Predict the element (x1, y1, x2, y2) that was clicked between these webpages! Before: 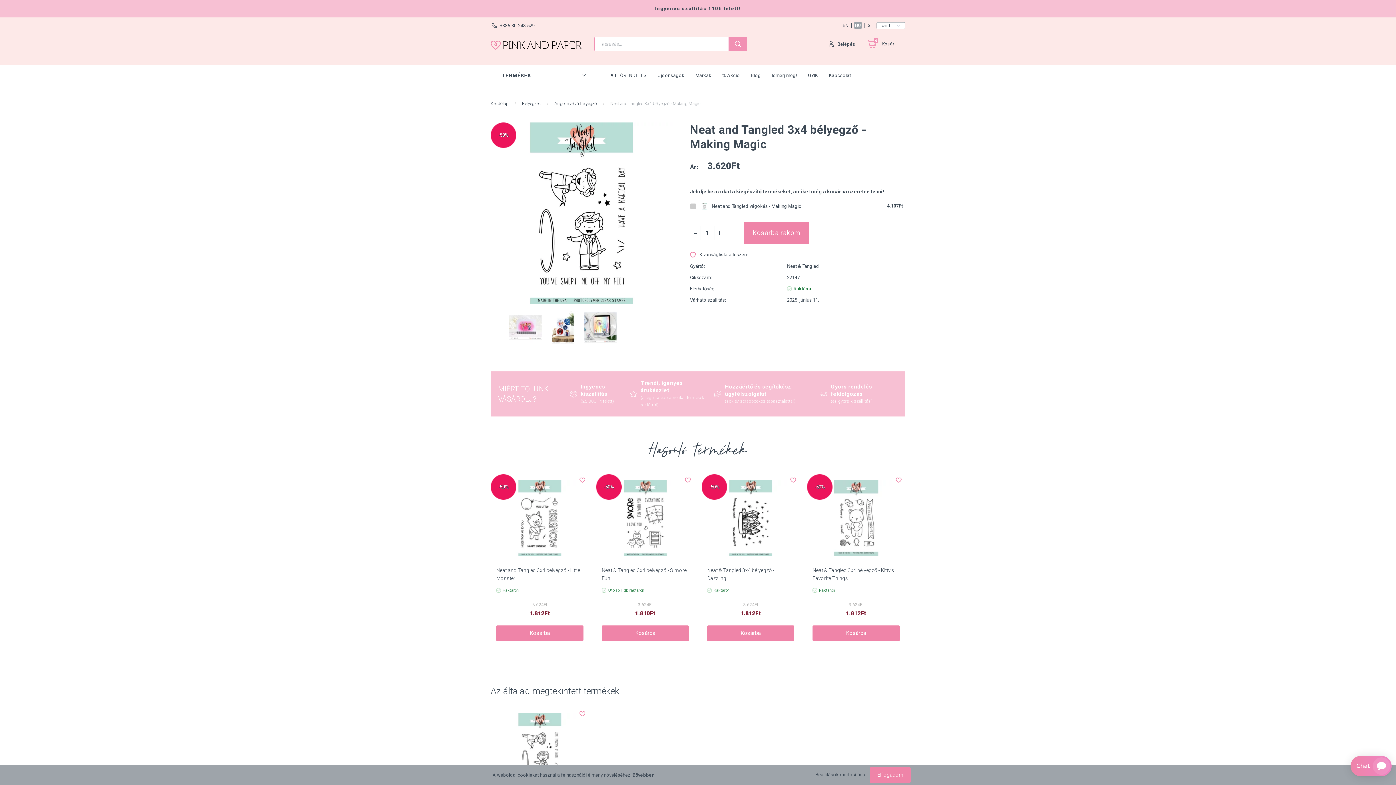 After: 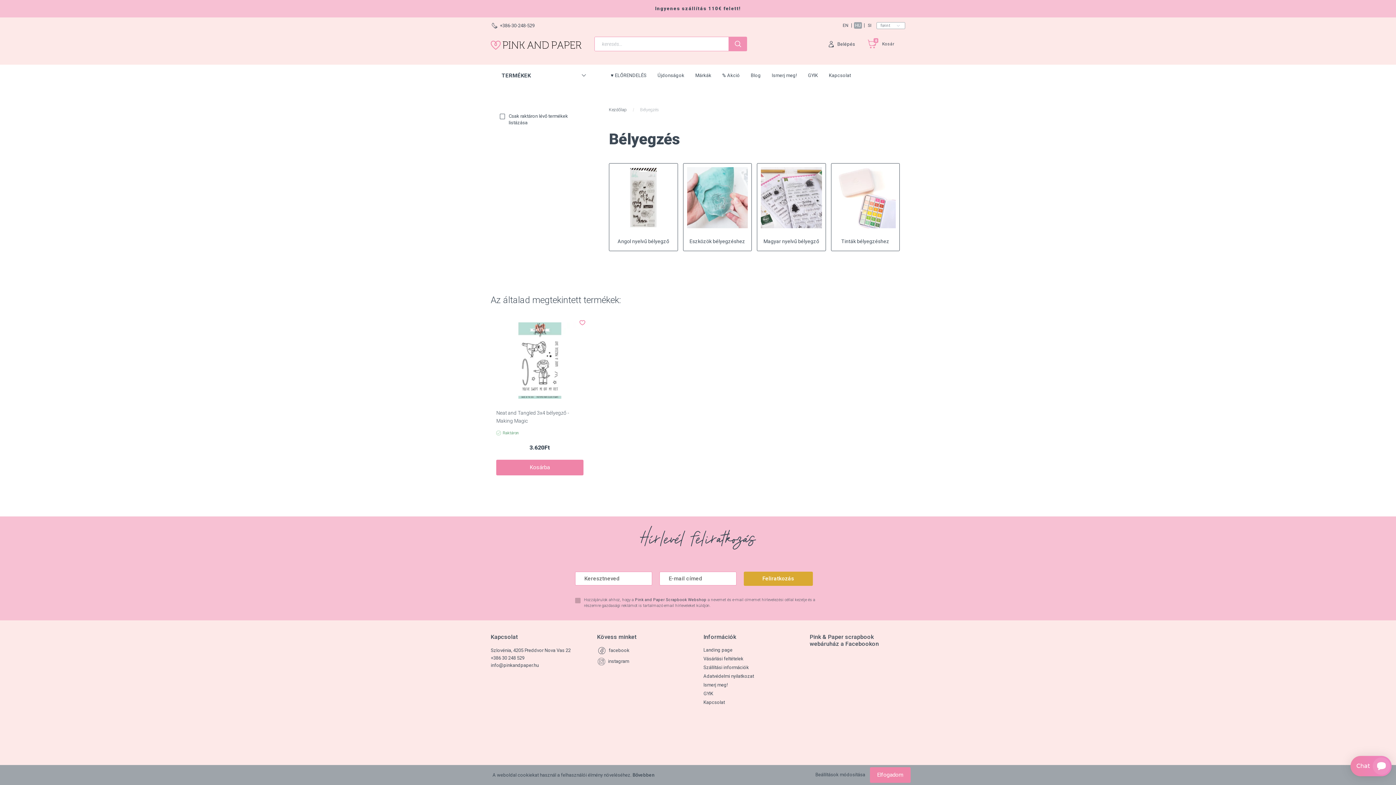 Action: label: Bélyegzés  bbox: (522, 101, 542, 106)